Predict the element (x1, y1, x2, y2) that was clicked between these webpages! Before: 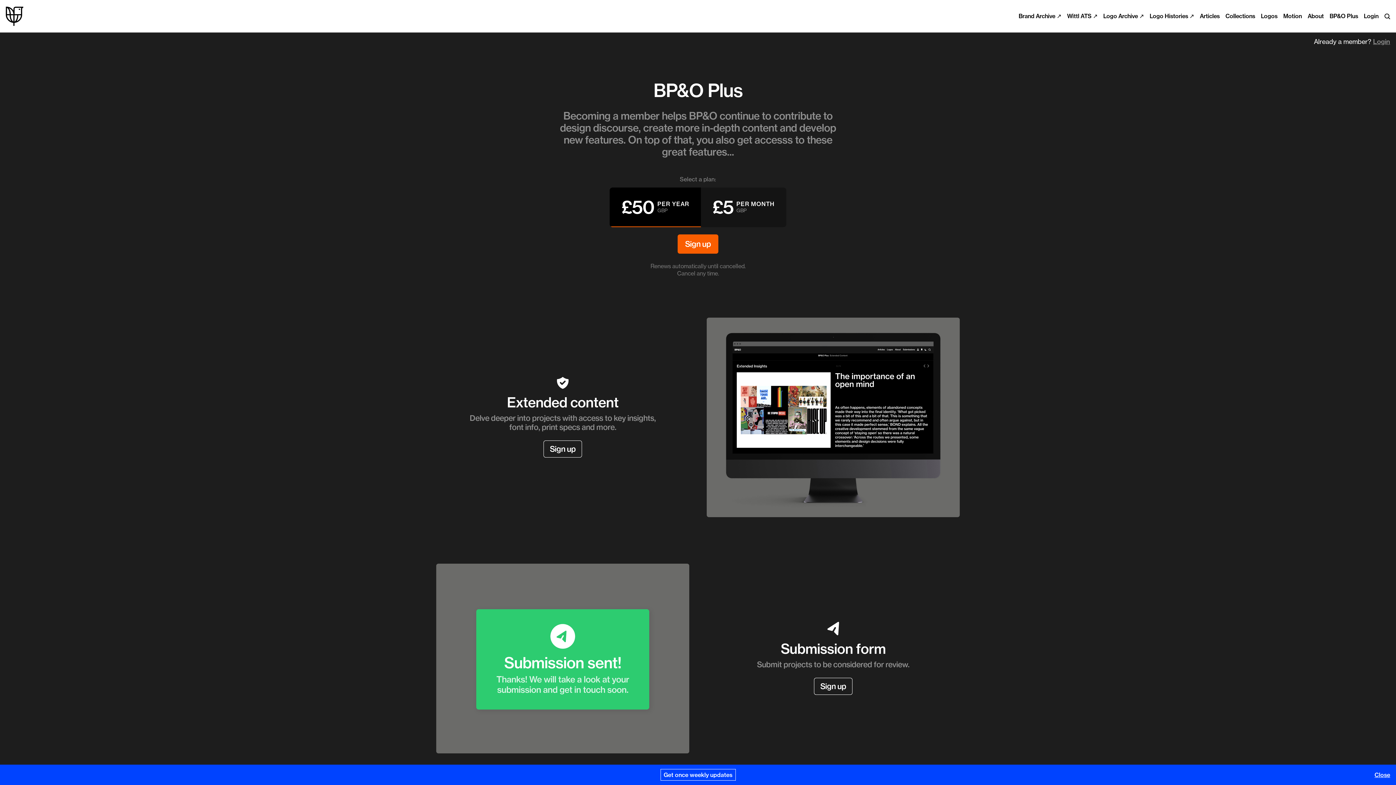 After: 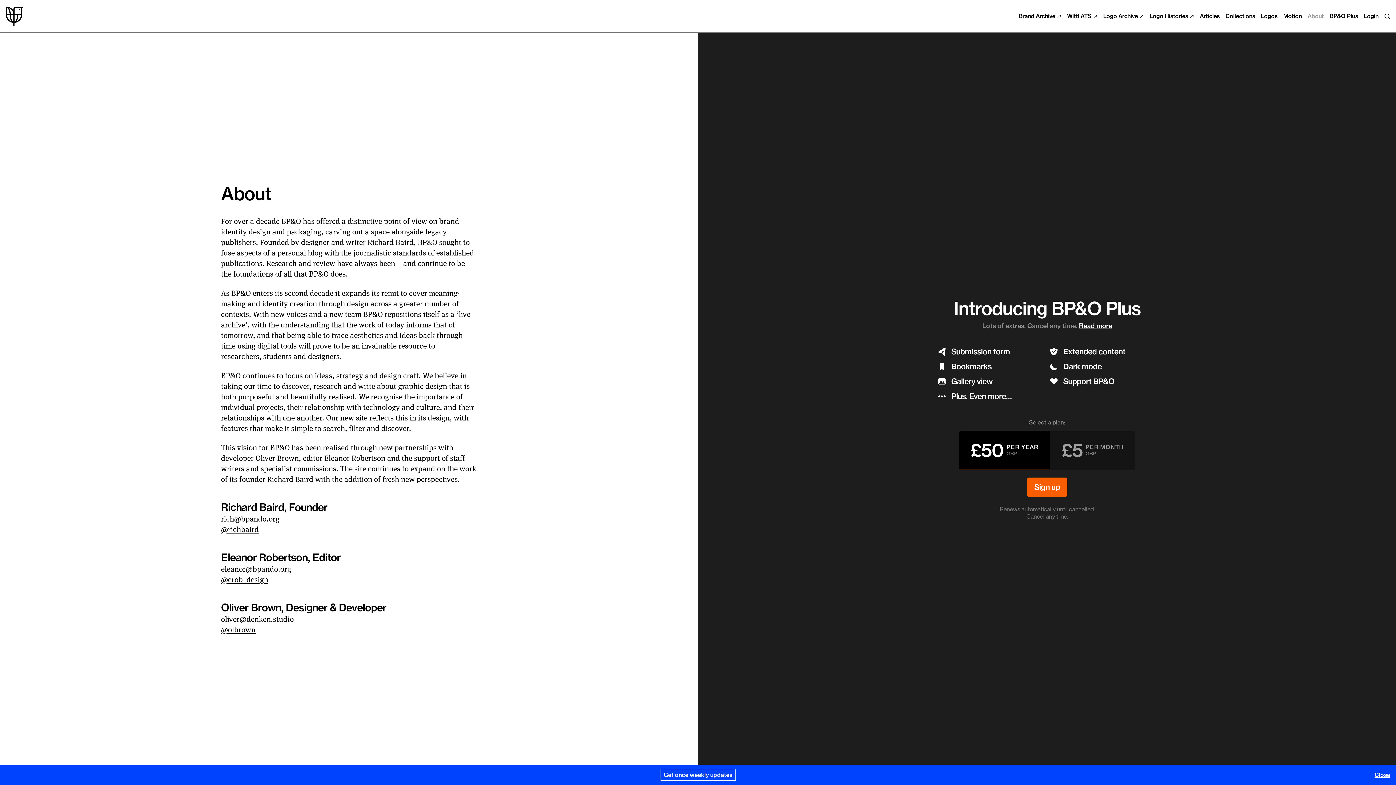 Action: label: About bbox: (1307, 12, 1324, 19)